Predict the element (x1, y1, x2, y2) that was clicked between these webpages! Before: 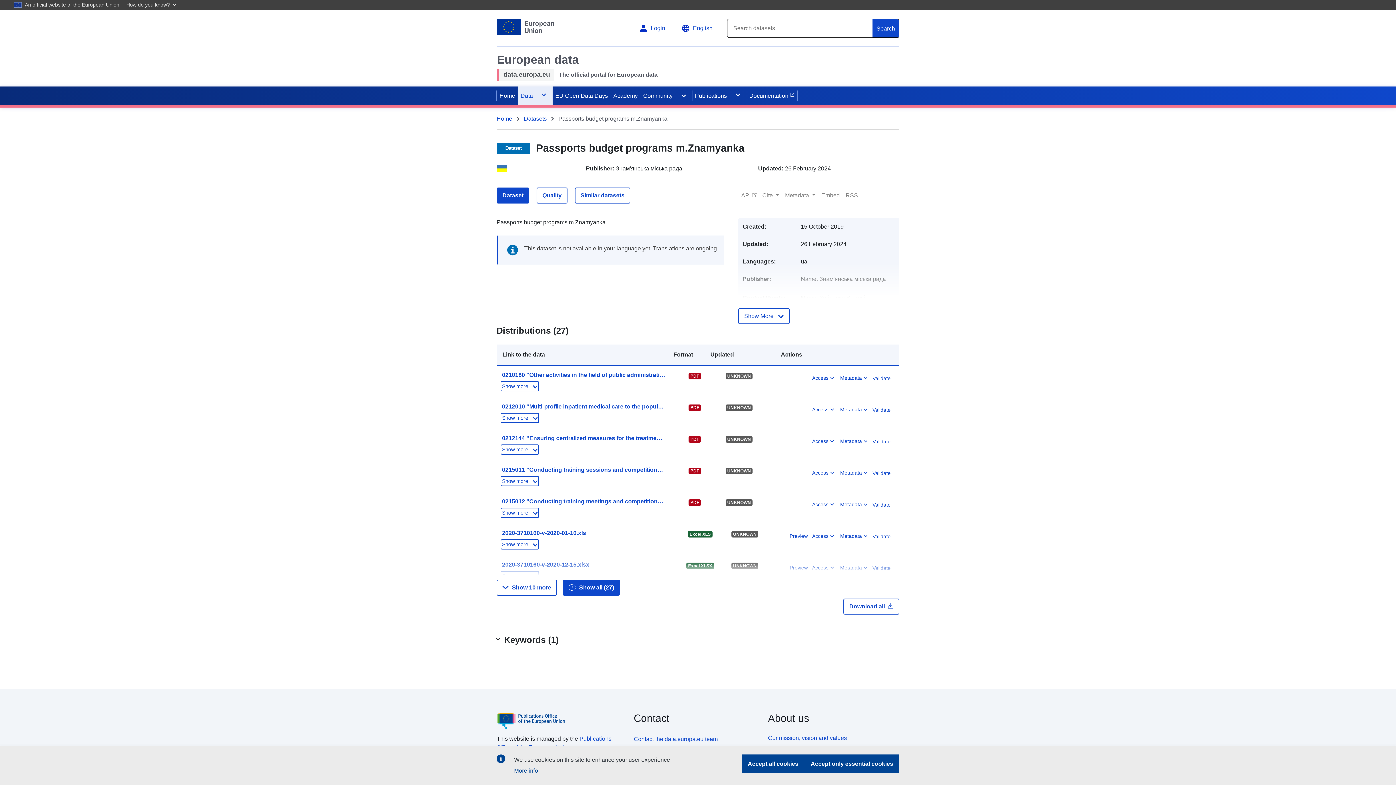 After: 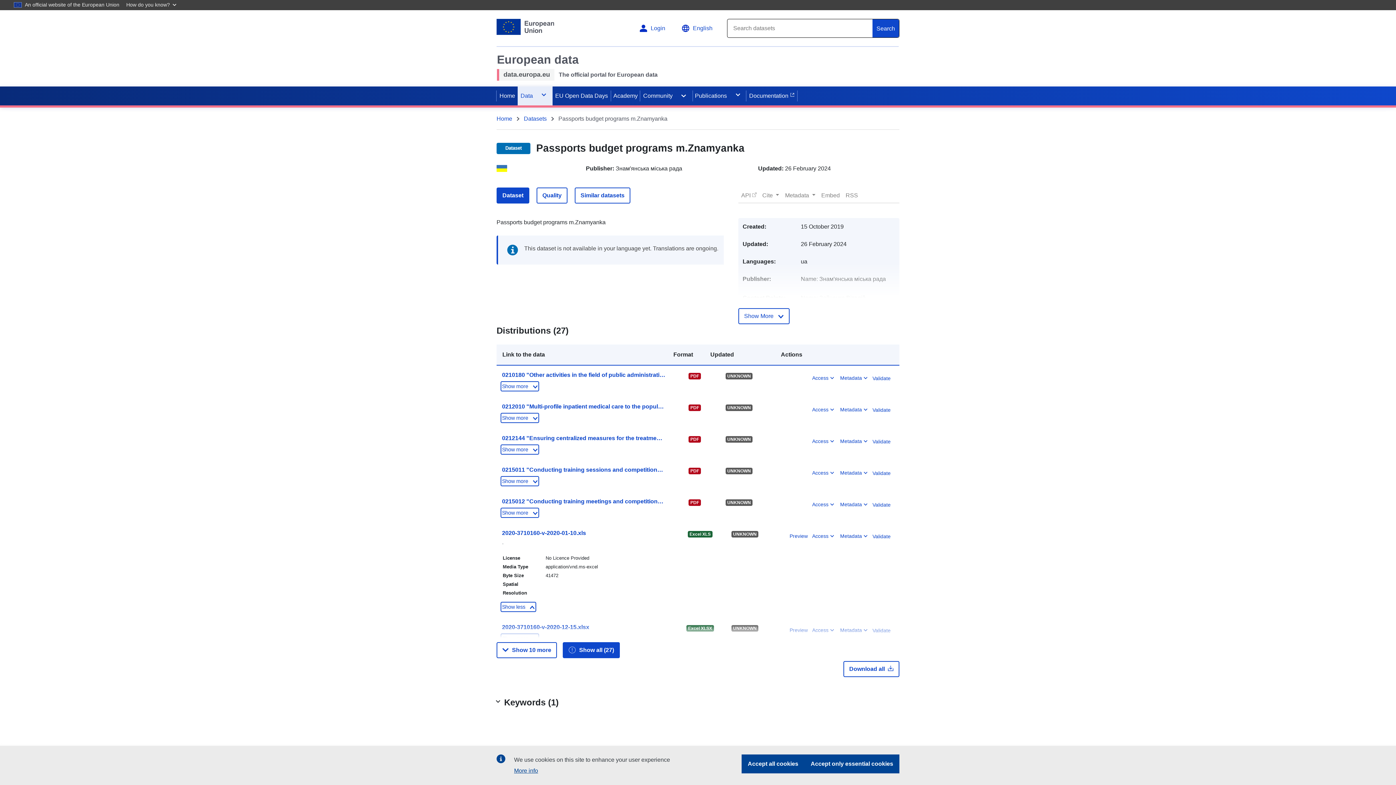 Action: label: Show more  bbox: (500, 539, 539, 549)